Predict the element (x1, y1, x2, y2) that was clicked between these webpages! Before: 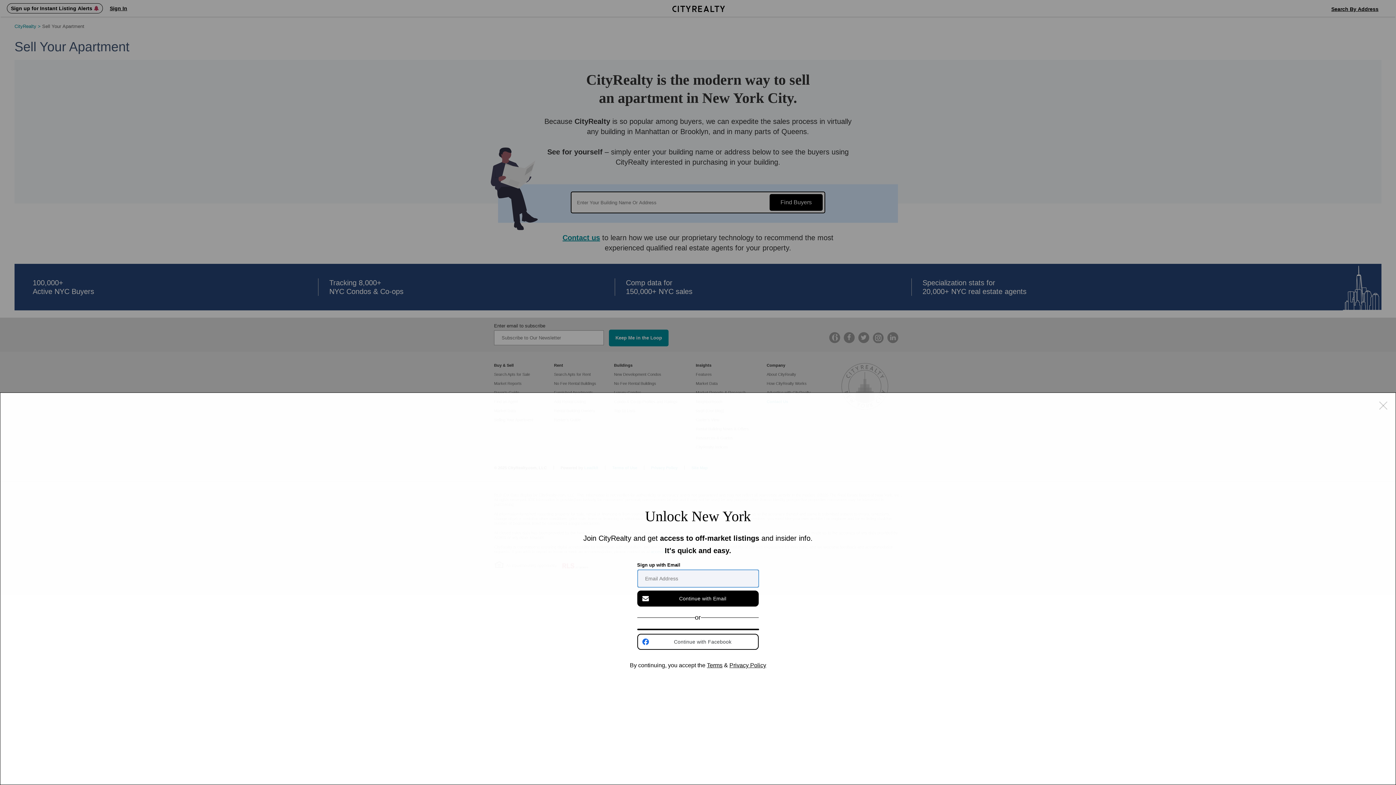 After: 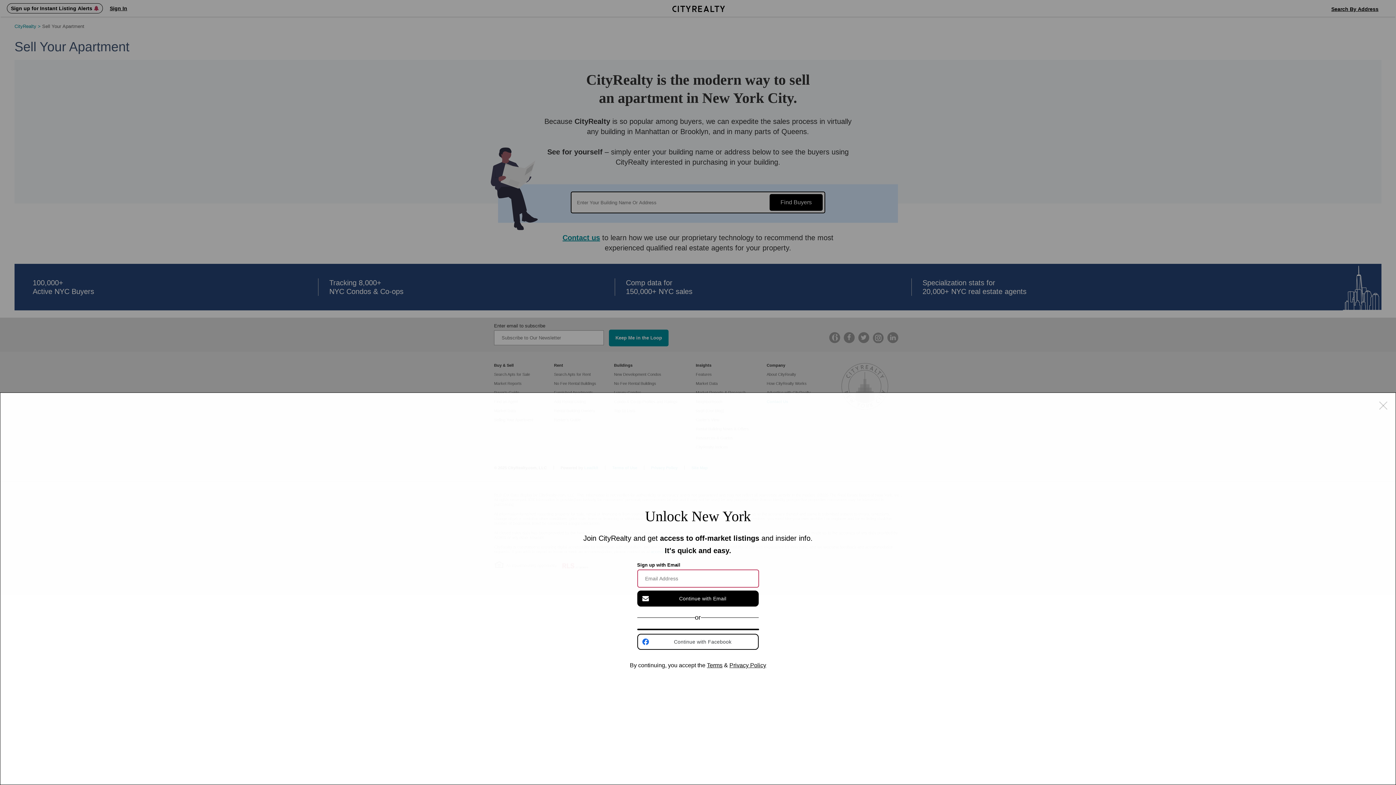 Action: bbox: (729, 662, 766, 668) label: Privacy Policy